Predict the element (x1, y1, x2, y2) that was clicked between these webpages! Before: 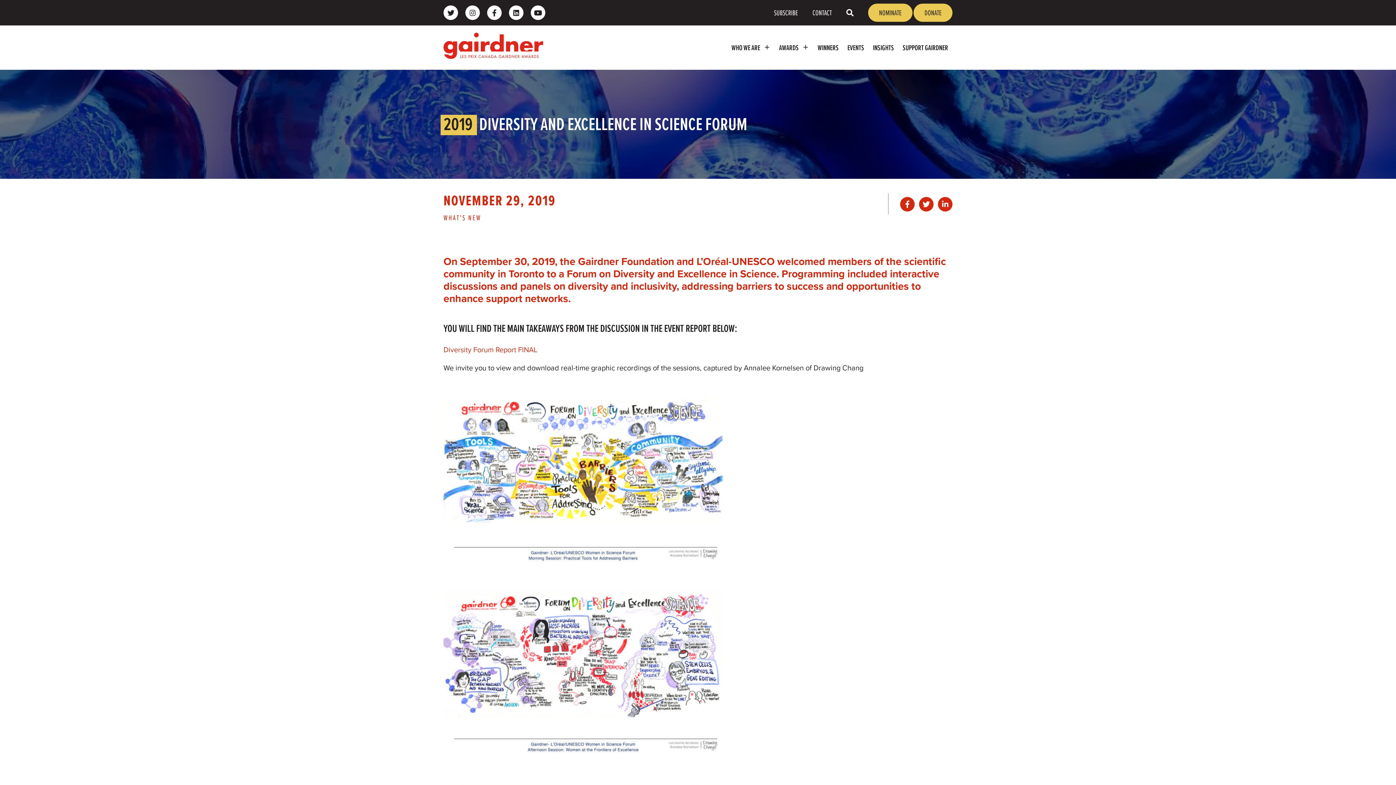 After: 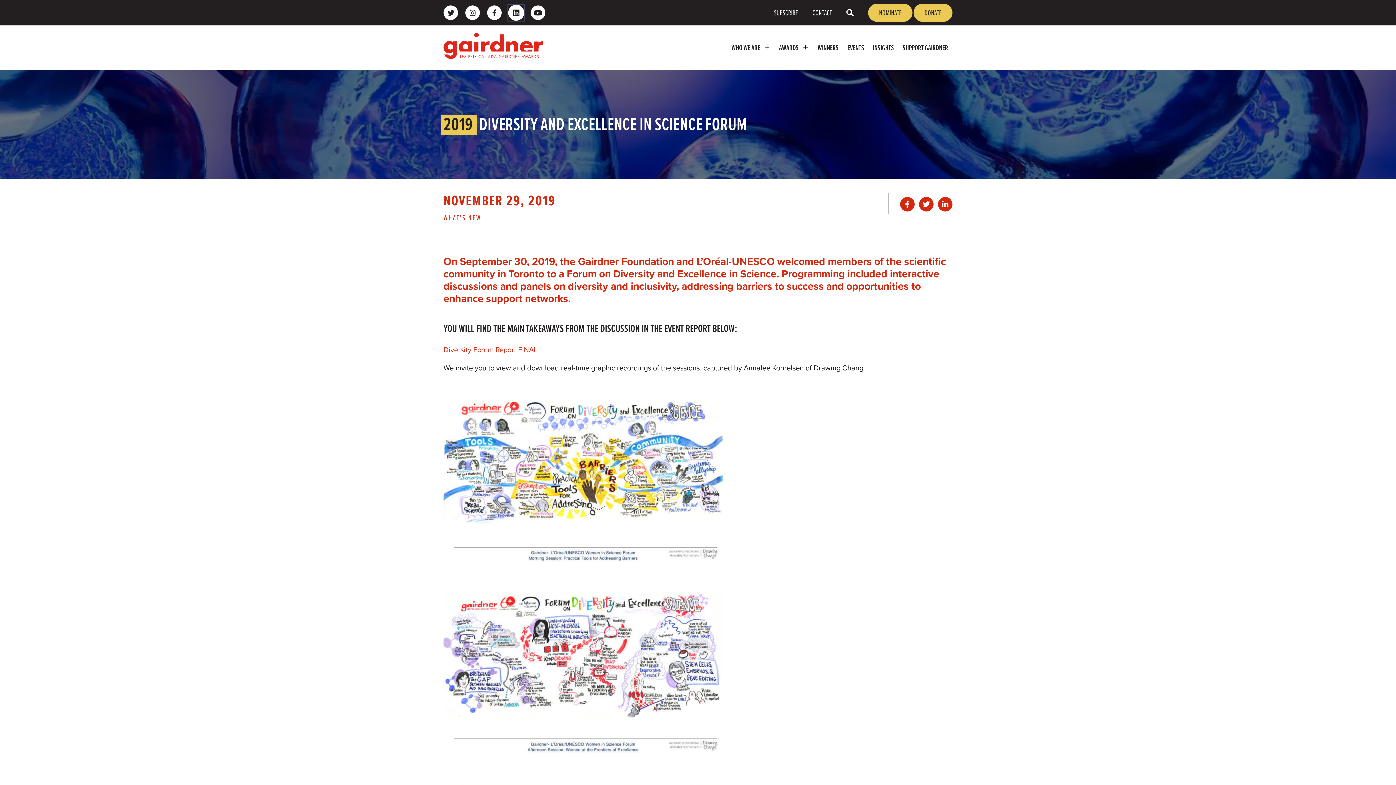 Action: label: Join us on LinkedIn bbox: (509, 5, 523, 20)